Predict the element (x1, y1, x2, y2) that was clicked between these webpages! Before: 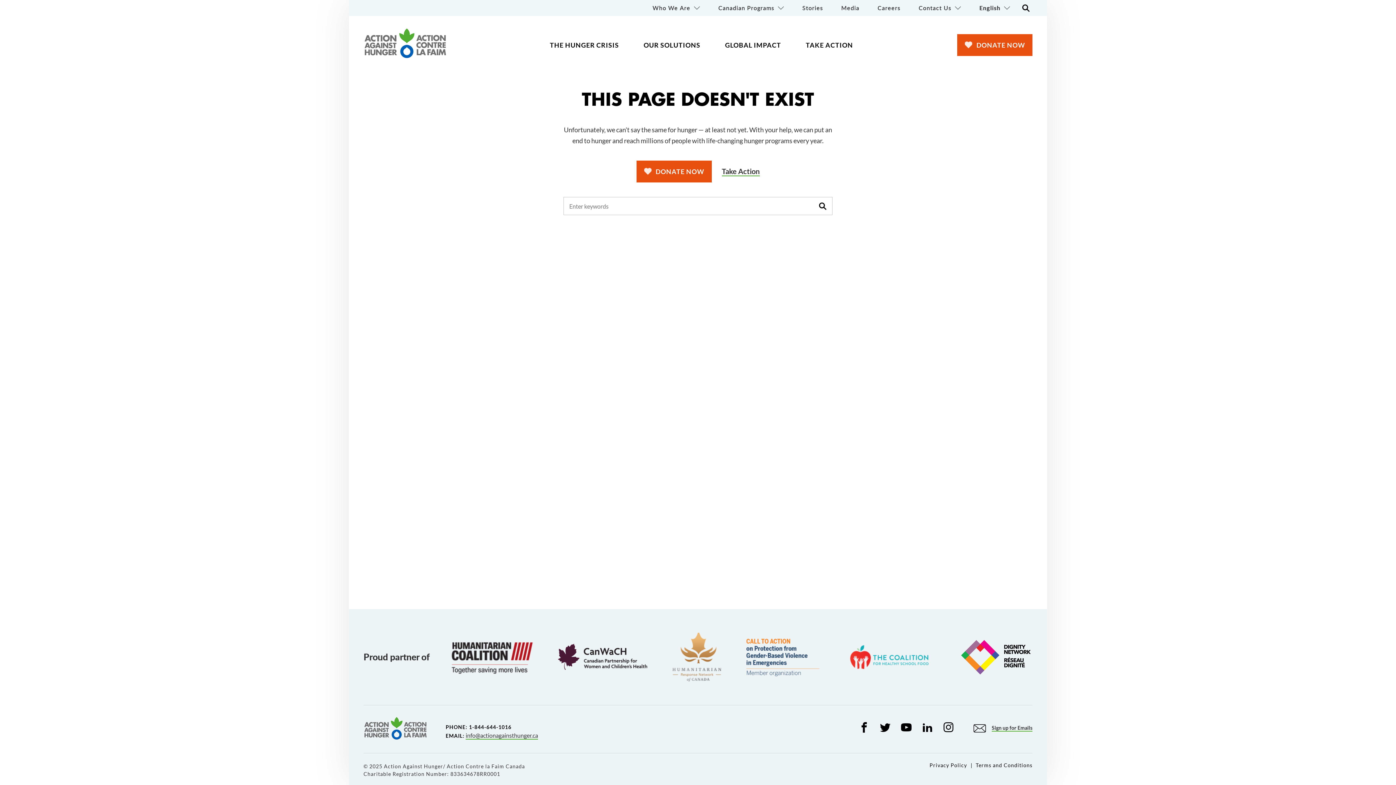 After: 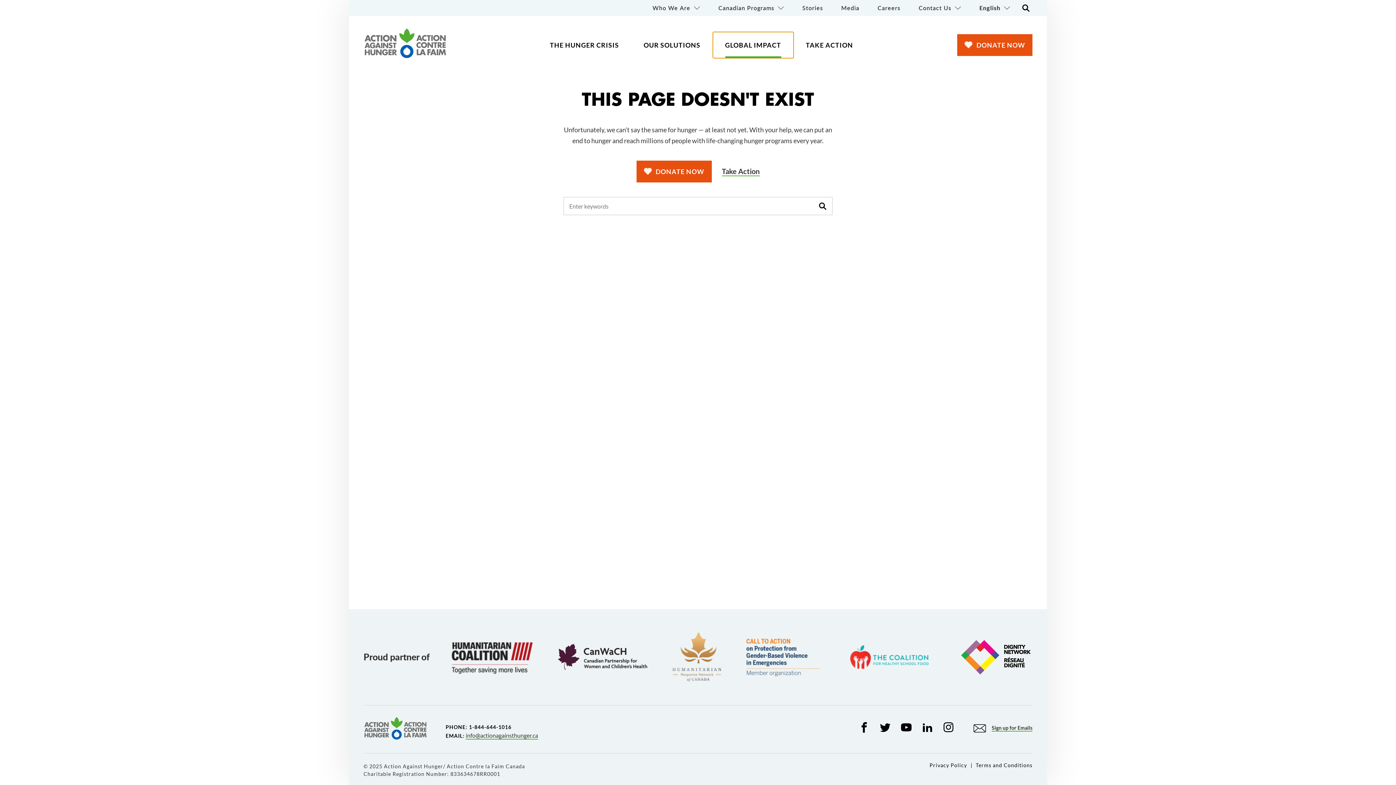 Action: label: GLOBAL IMPACT bbox: (712, 32, 793, 58)